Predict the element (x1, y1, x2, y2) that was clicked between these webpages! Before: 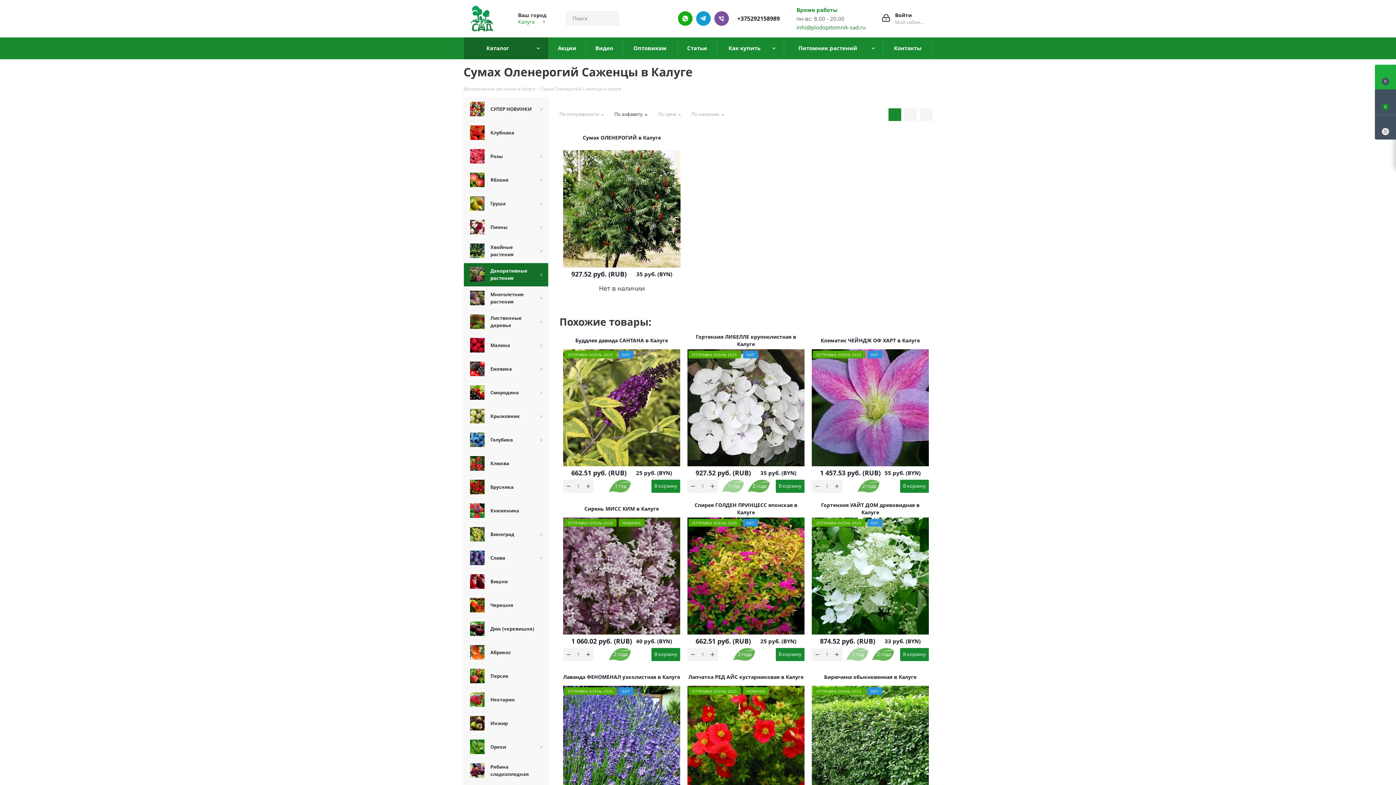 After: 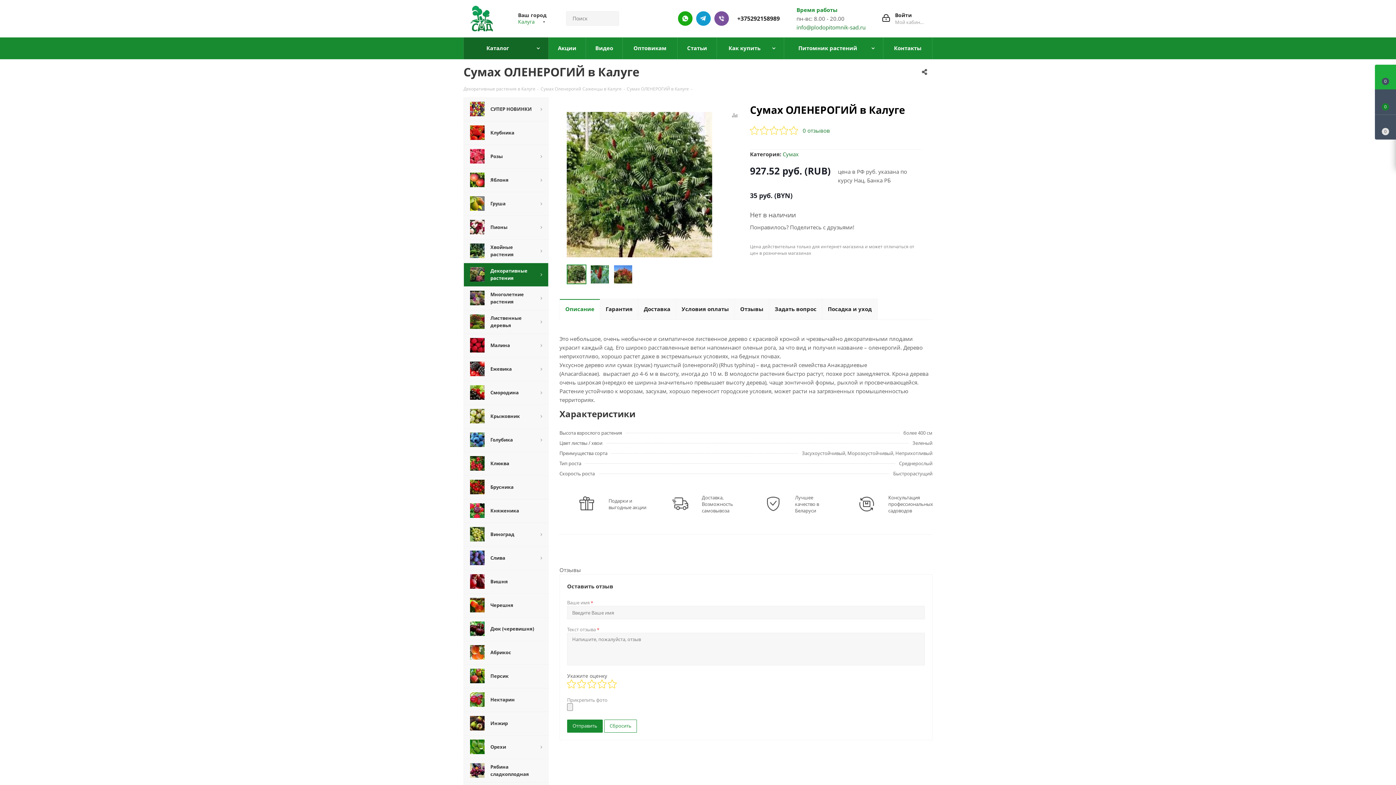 Action: label: Сумах ОЛЕНЕРОГИЙ в Калуге bbox: (563, 134, 680, 141)